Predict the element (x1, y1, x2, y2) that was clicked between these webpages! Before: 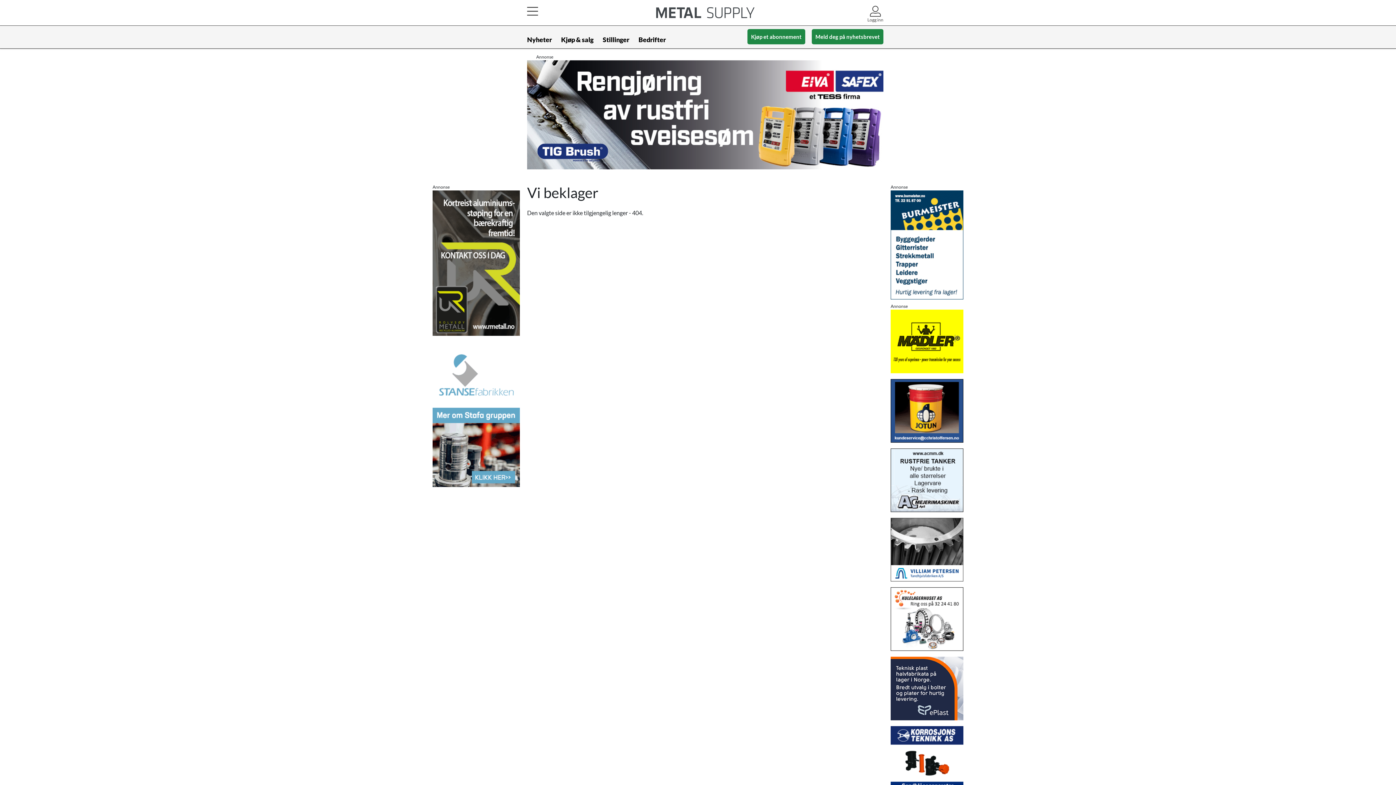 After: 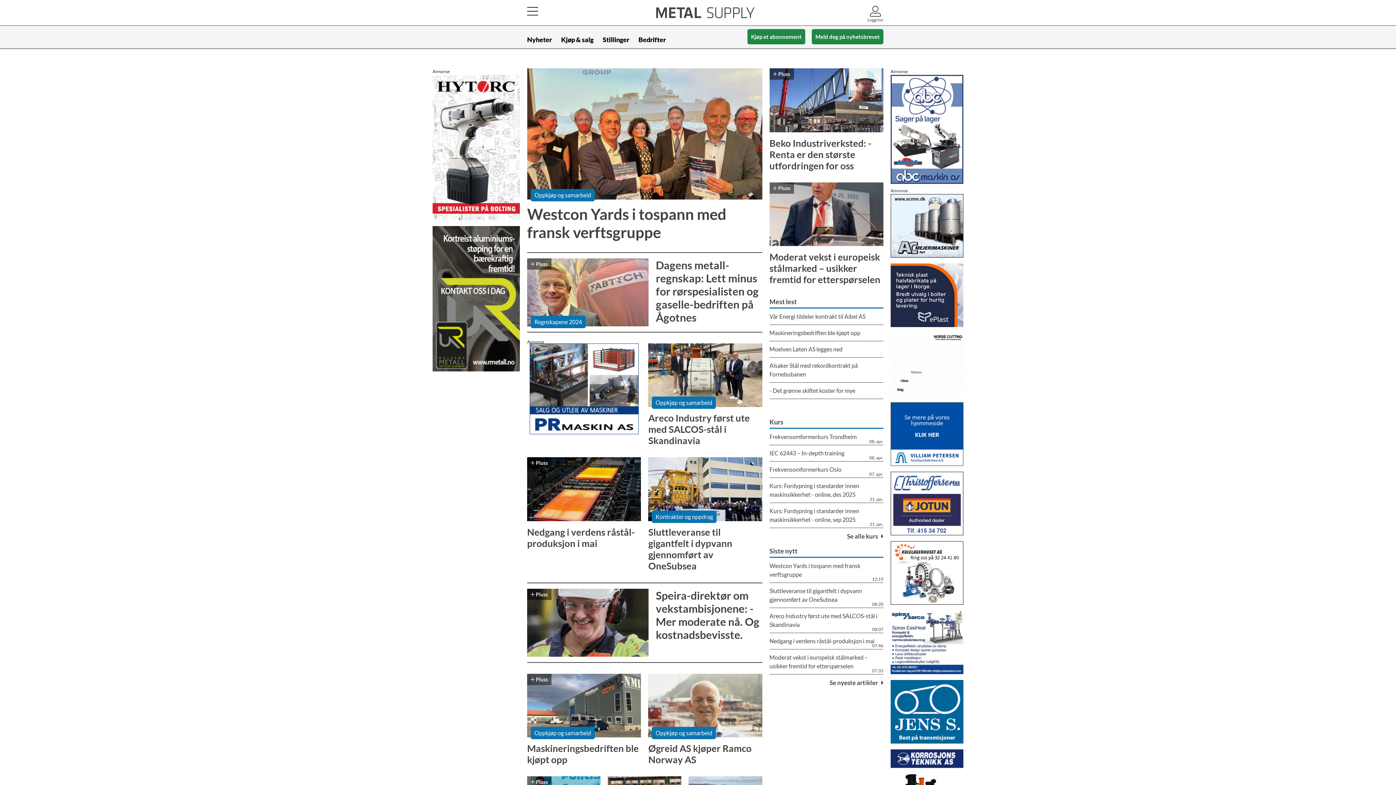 Action: bbox: (623, 7, 787, 18)